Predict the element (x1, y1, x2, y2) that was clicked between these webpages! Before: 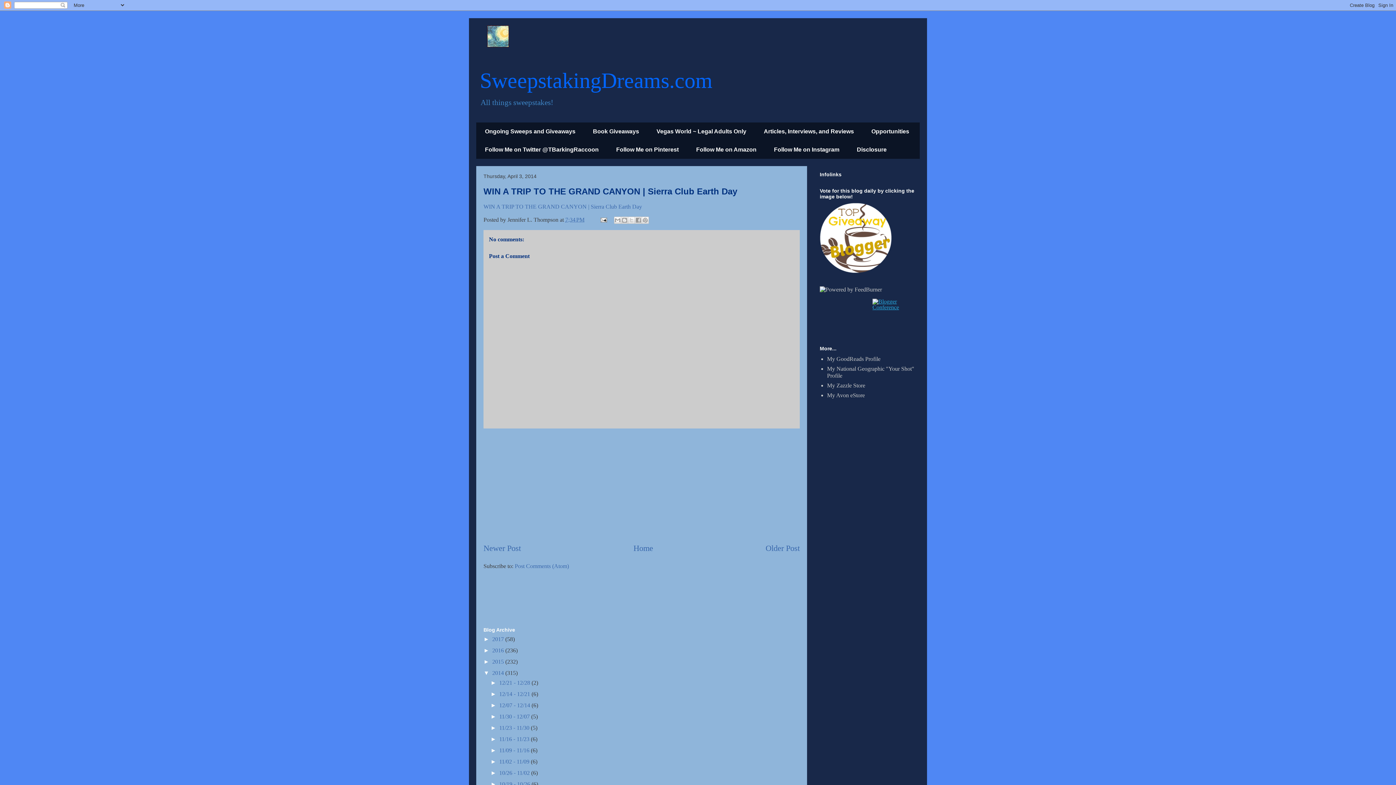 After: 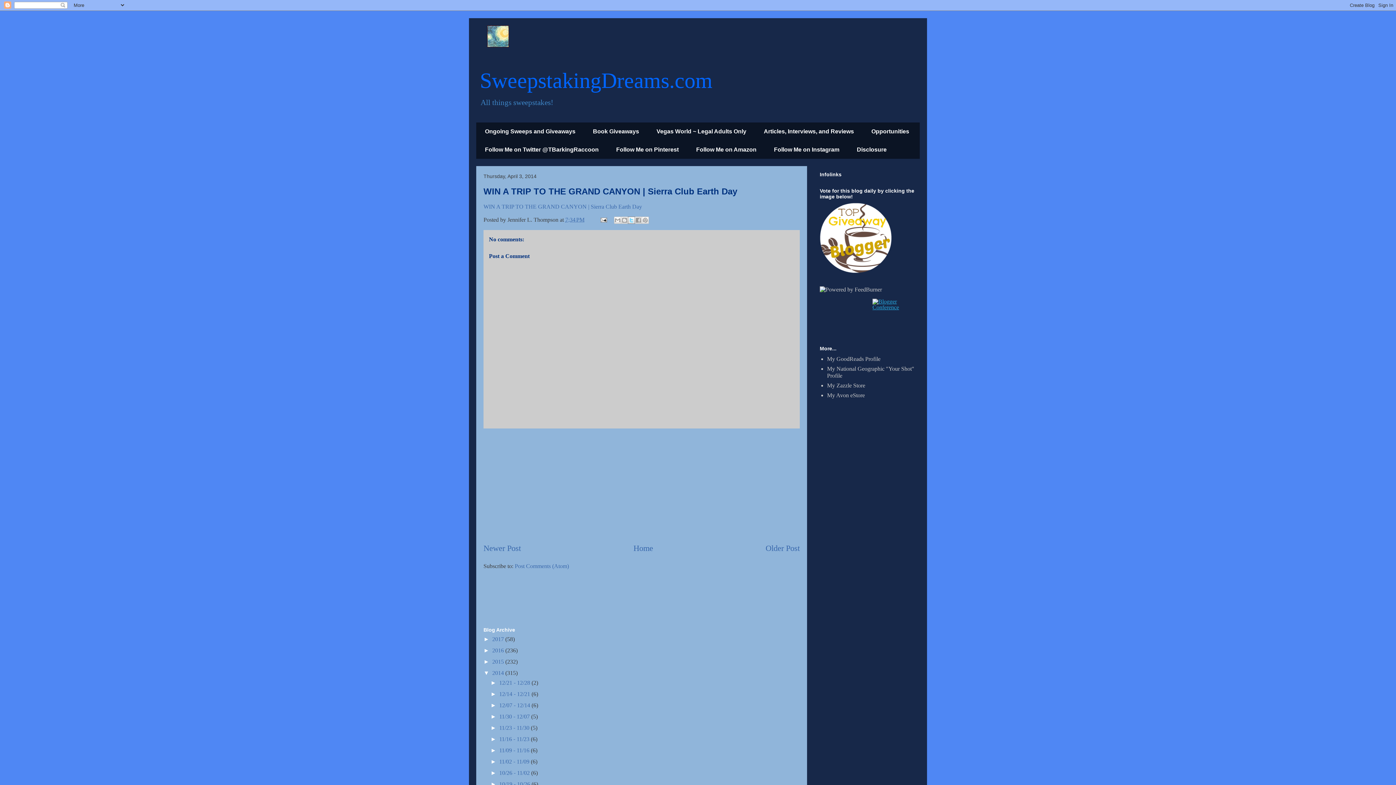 Action: label: Share to X bbox: (628, 216, 635, 224)